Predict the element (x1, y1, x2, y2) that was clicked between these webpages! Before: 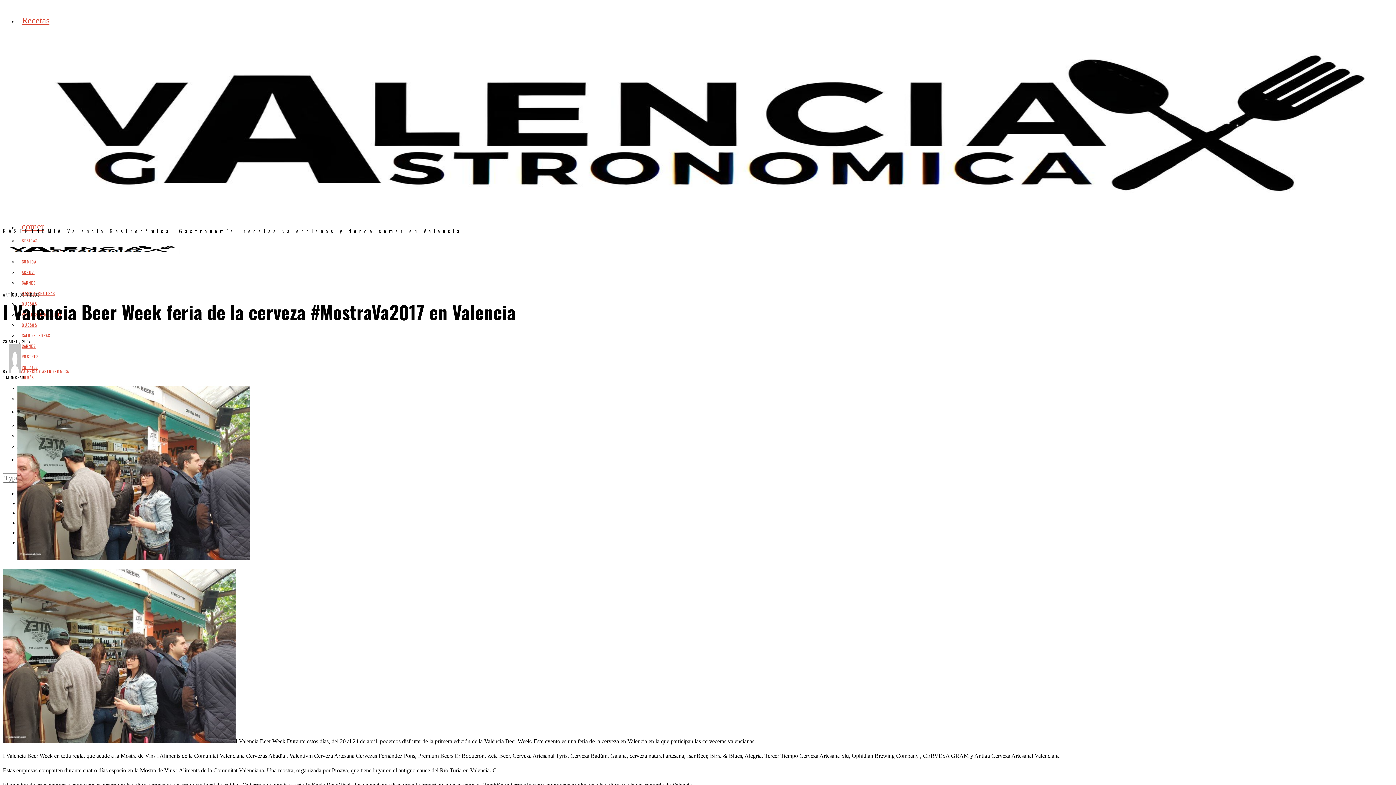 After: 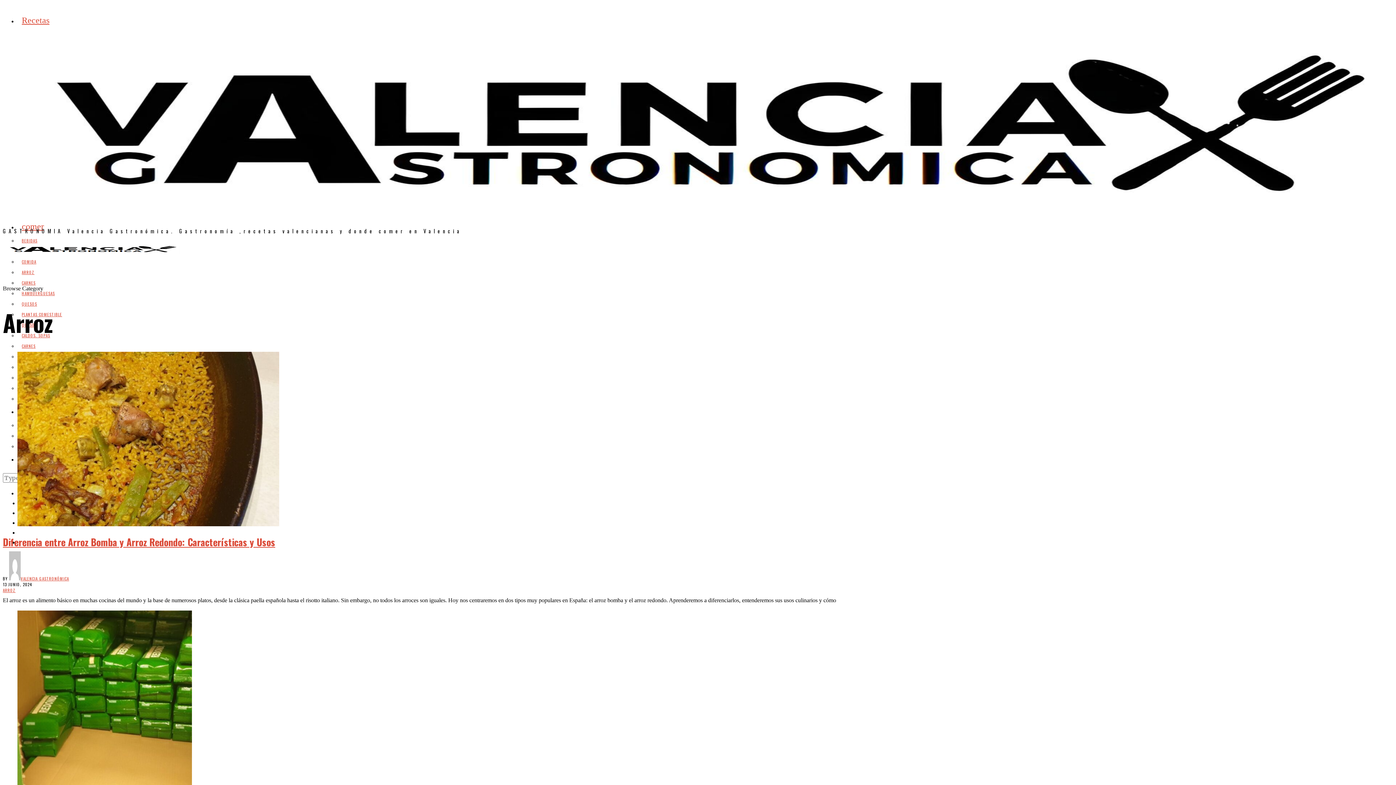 Action: label: ARROZ bbox: (17, 269, 40, 275)